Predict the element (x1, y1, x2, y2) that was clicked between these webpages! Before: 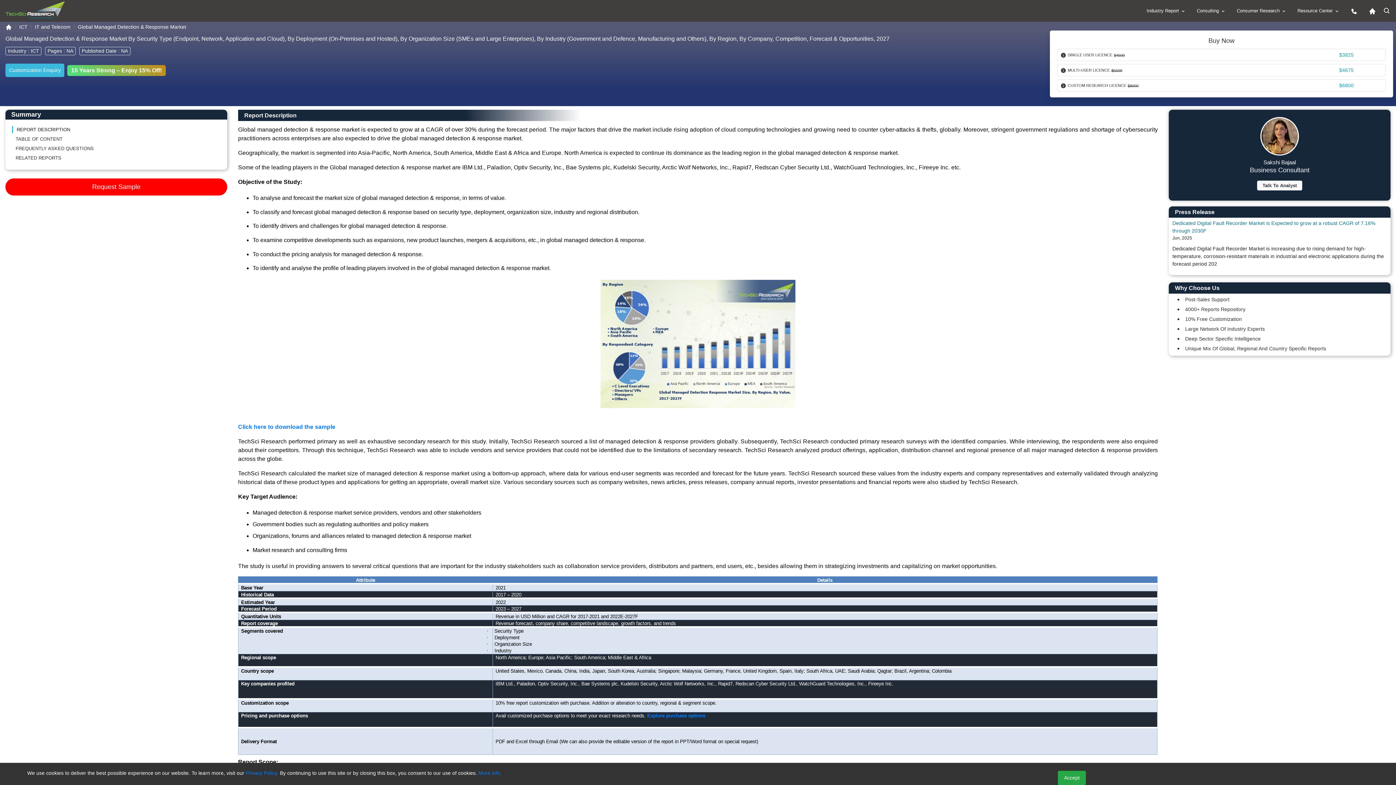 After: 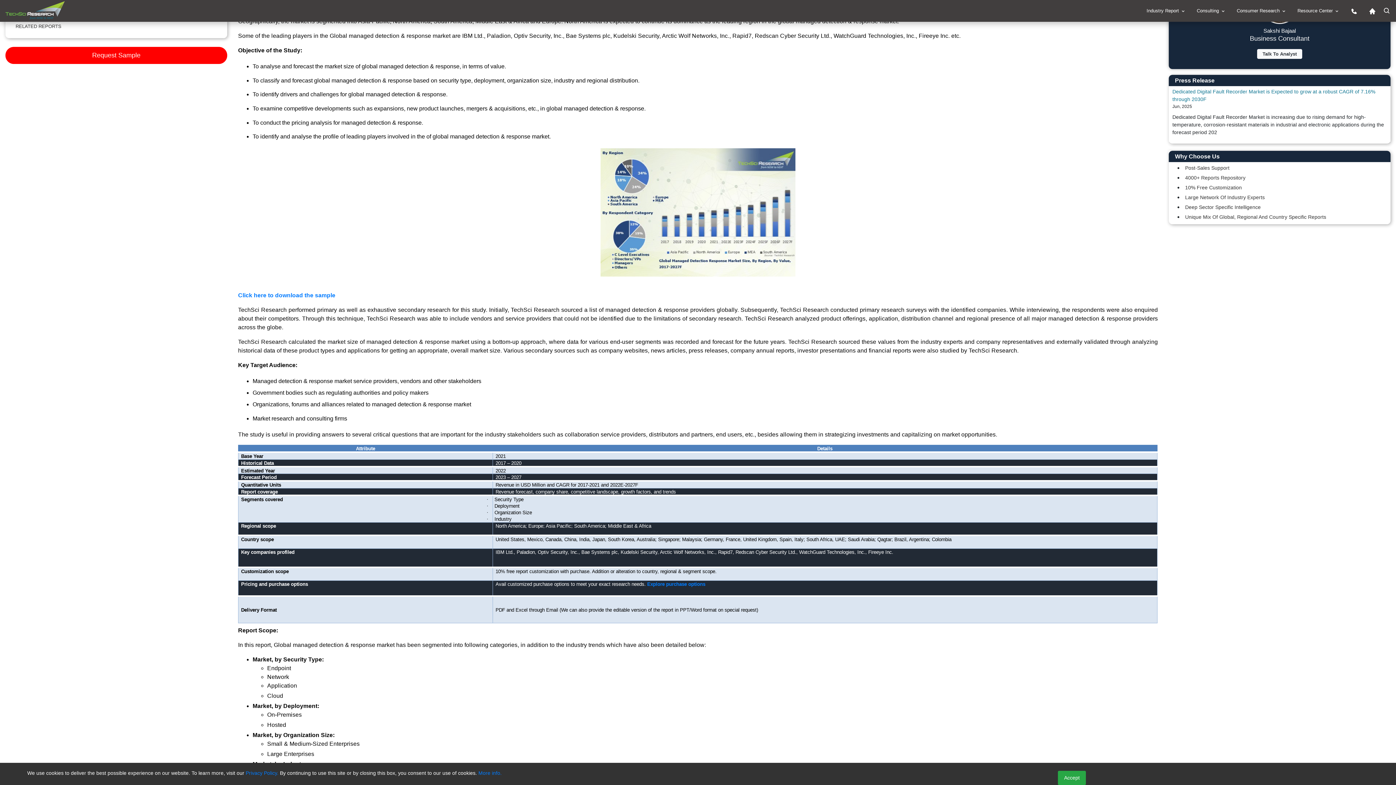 Action: label: REPORT DESCRIPTION bbox: (12, 126, 220, 133)